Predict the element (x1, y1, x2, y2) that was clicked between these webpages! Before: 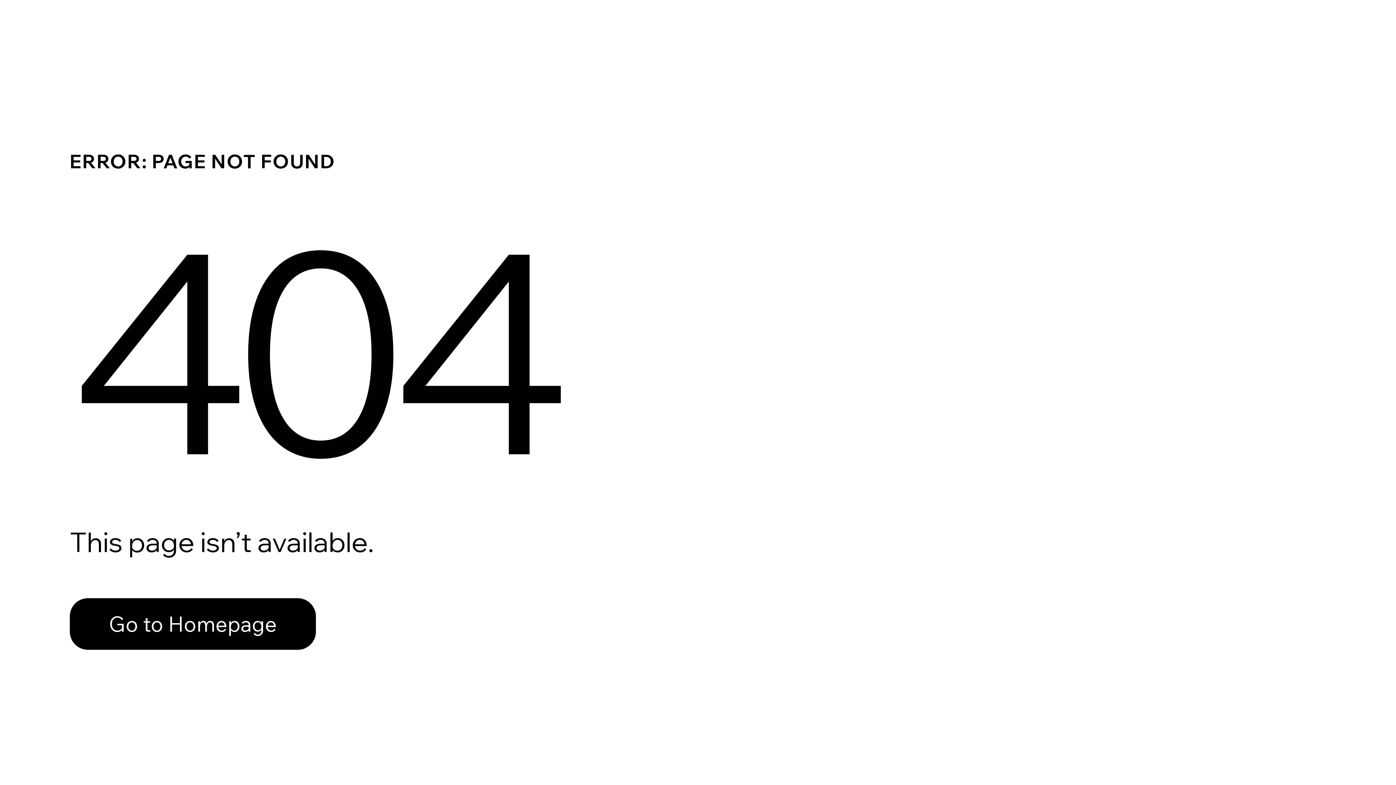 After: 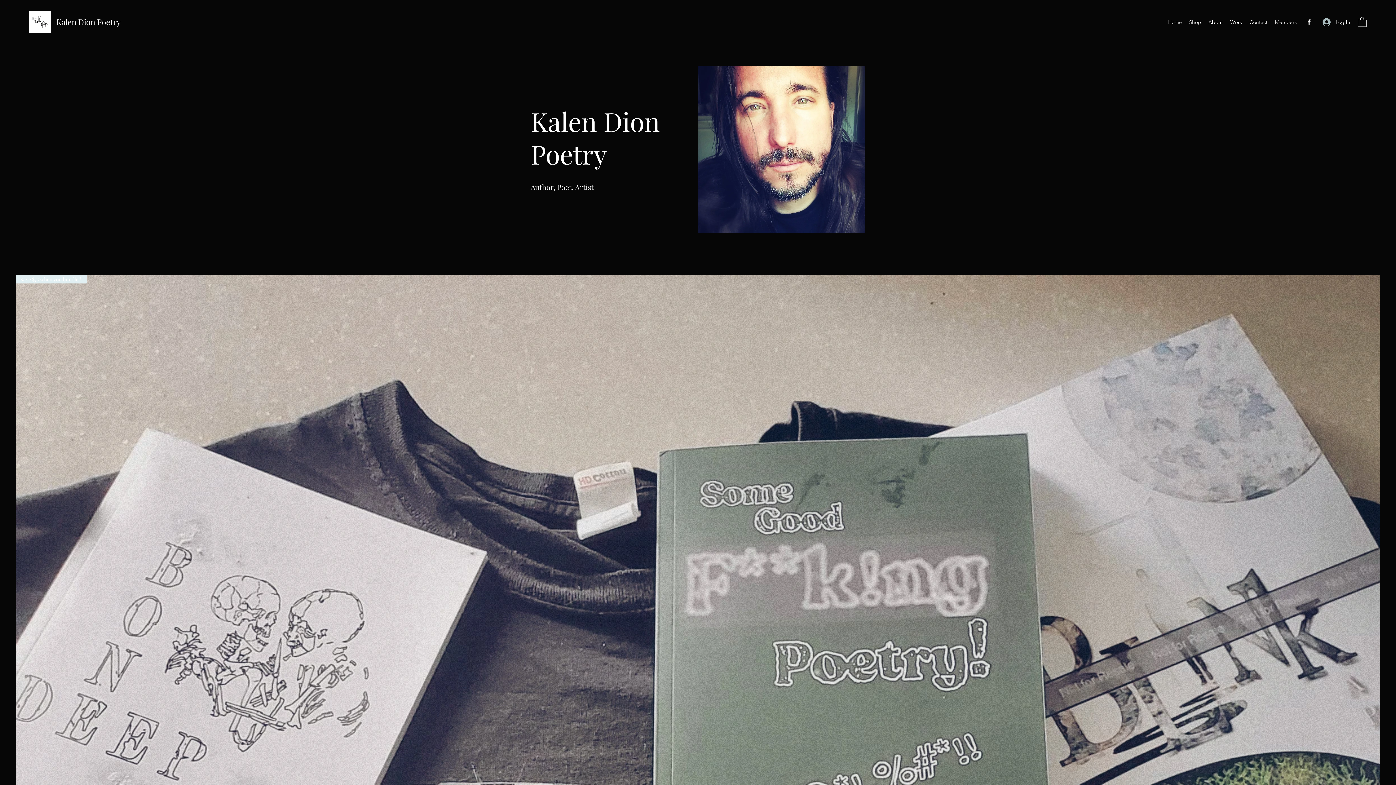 Action: bbox: (69, 598, 316, 650) label: Go to Homepage